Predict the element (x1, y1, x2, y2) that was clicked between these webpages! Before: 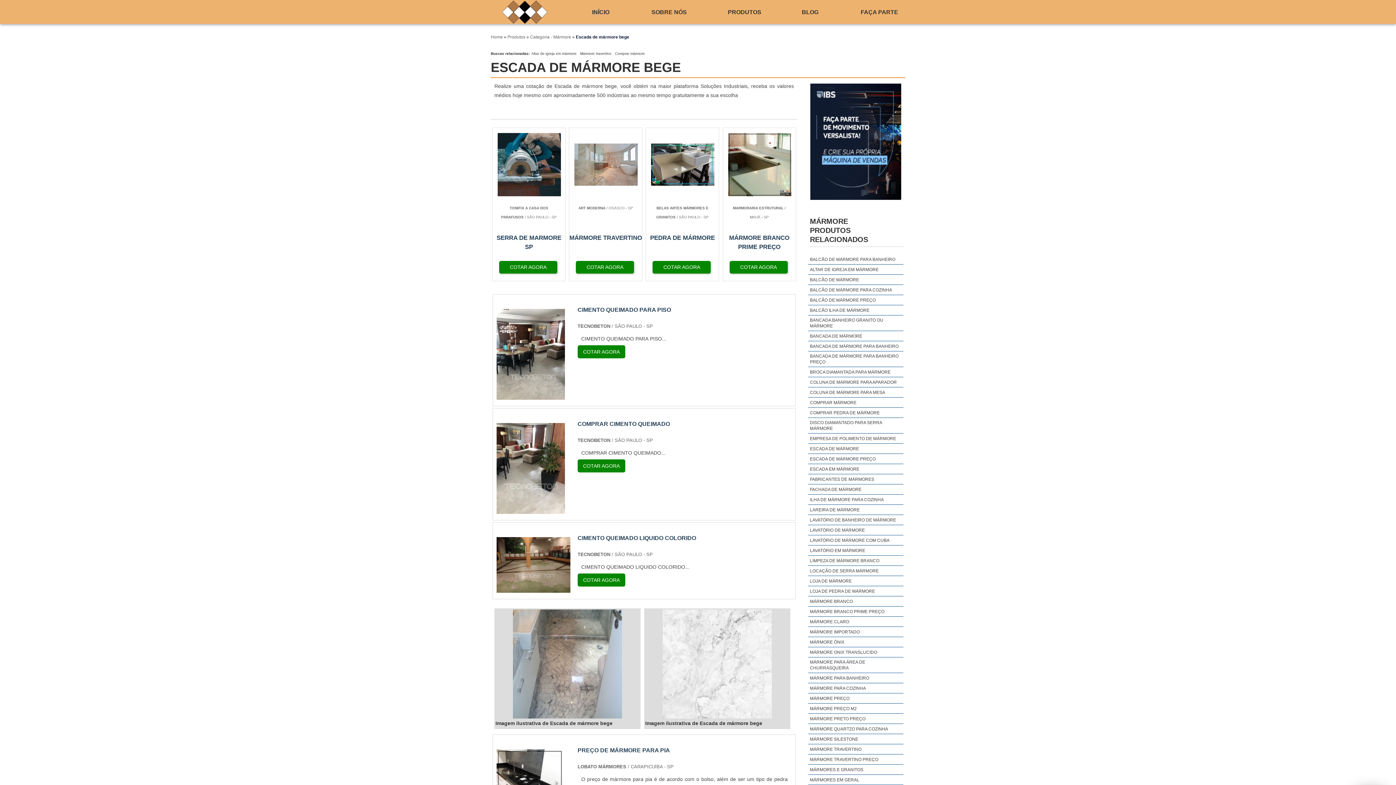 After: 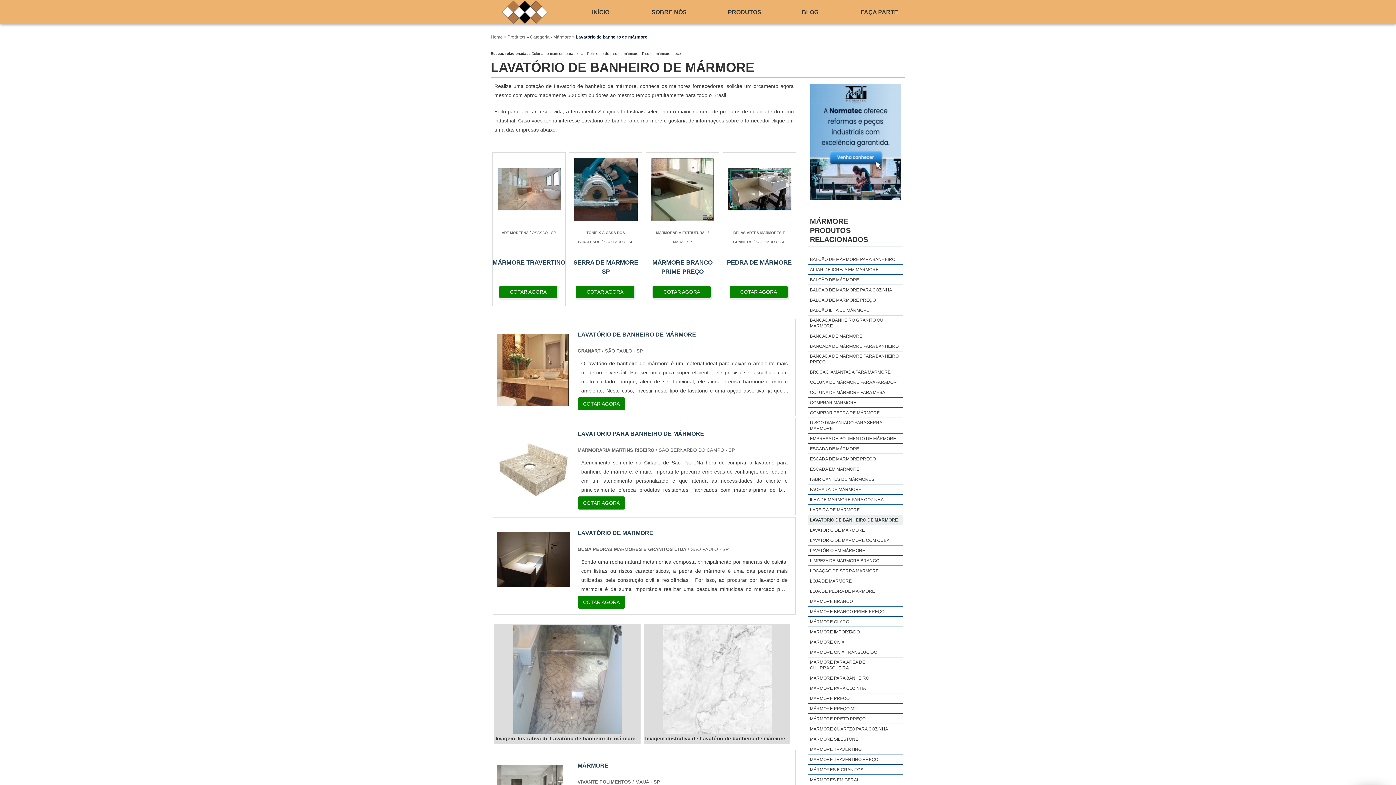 Action: bbox: (808, 515, 898, 525) label: LAVATÓRIO DE BANHEIRO DE MÁRMORE